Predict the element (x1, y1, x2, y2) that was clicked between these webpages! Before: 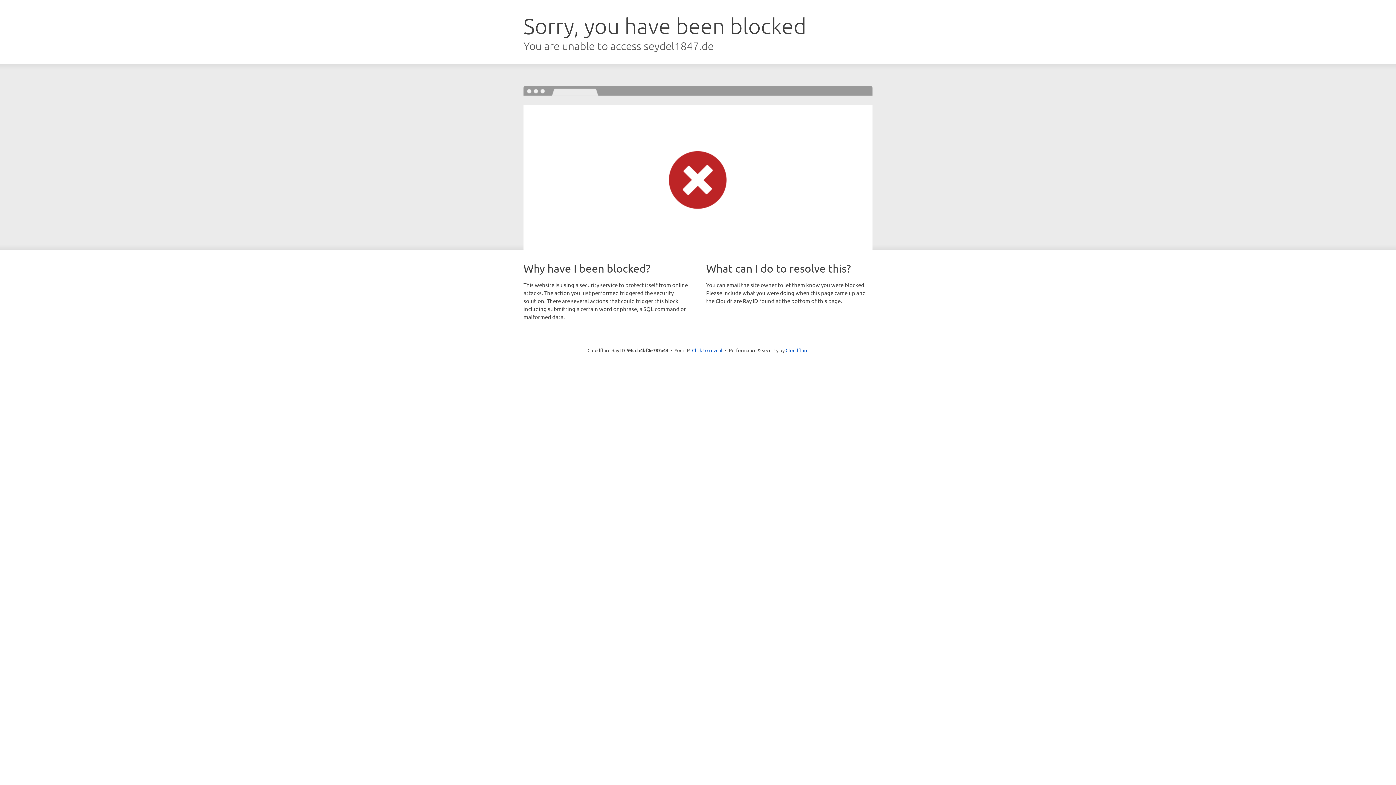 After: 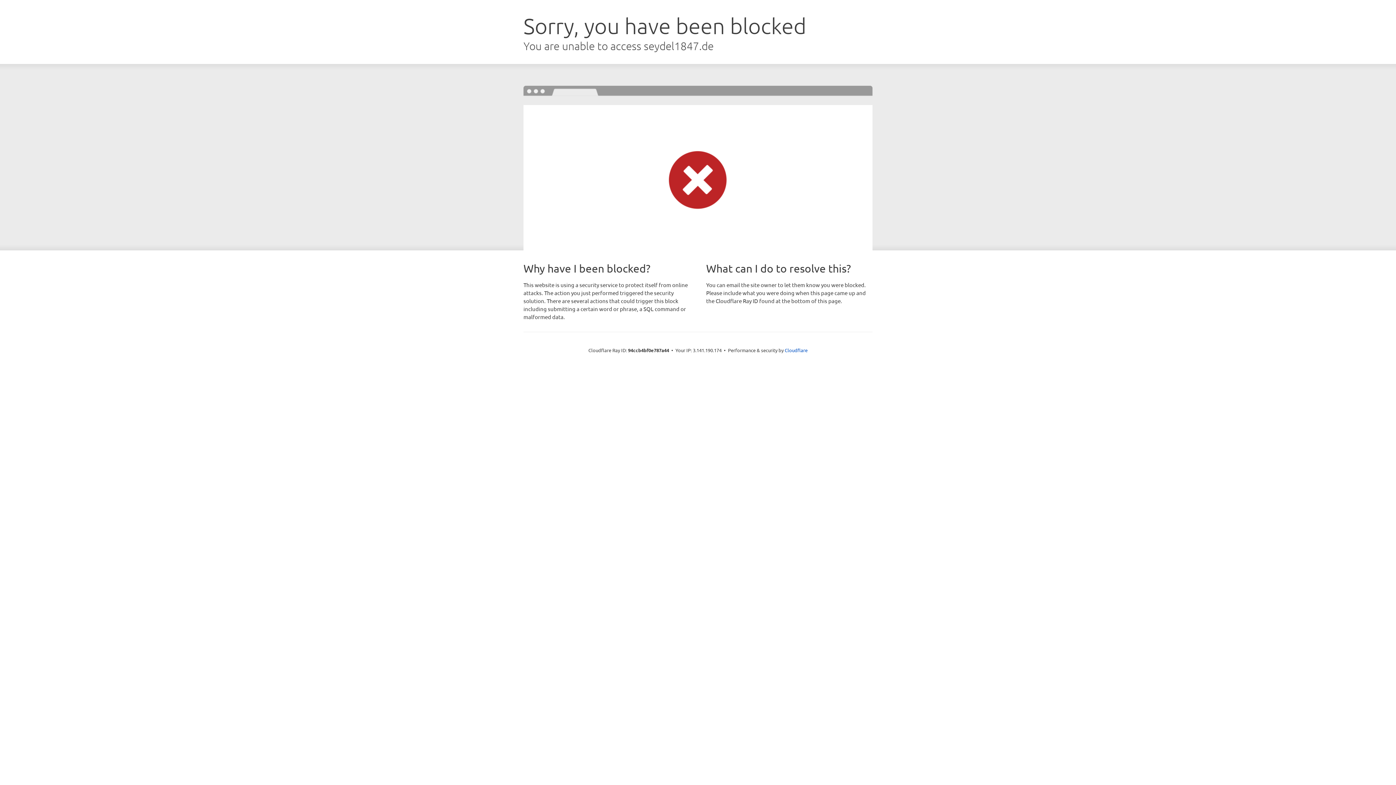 Action: label: Click to reveal bbox: (692, 346, 722, 353)